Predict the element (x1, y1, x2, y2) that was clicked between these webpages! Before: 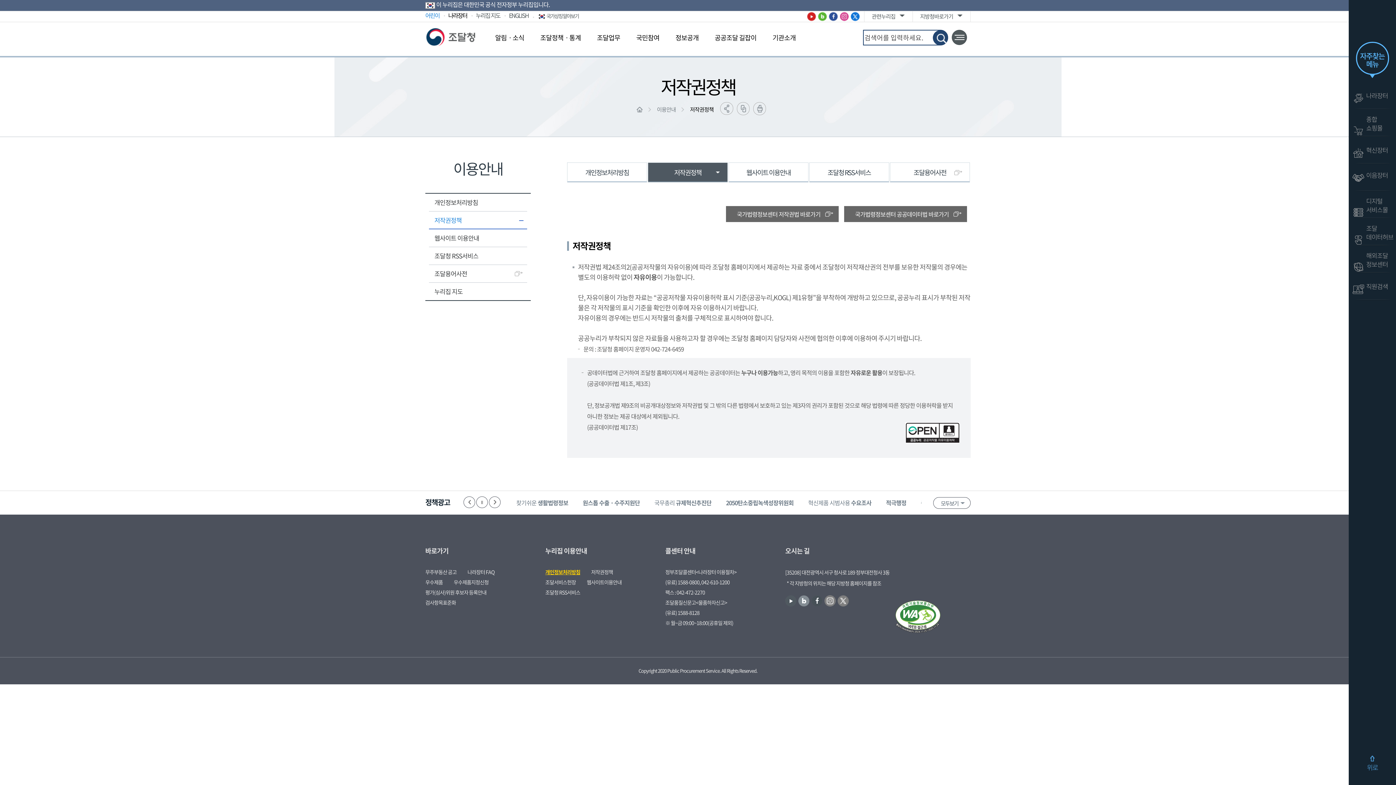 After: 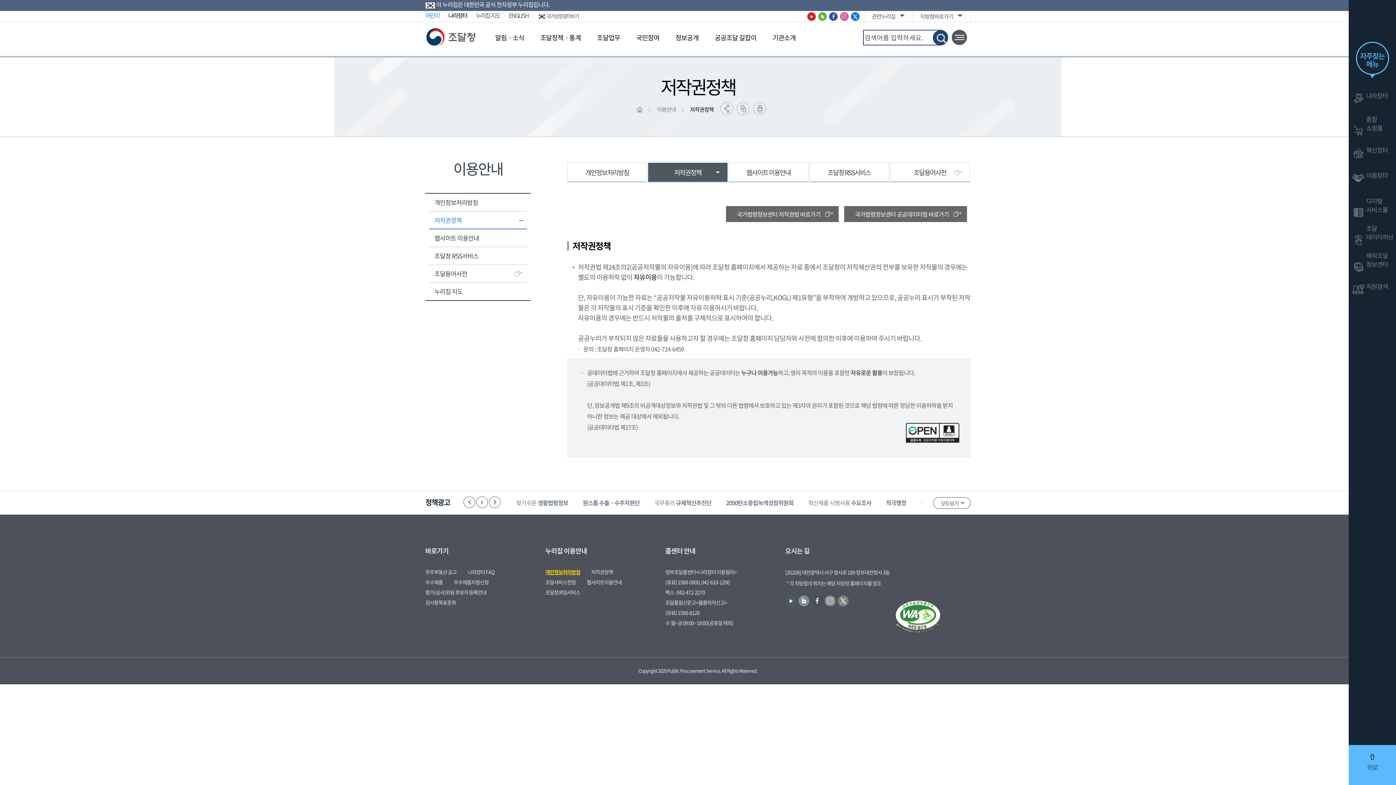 Action: bbox: (1349, 745, 1396, 785) label: 위로